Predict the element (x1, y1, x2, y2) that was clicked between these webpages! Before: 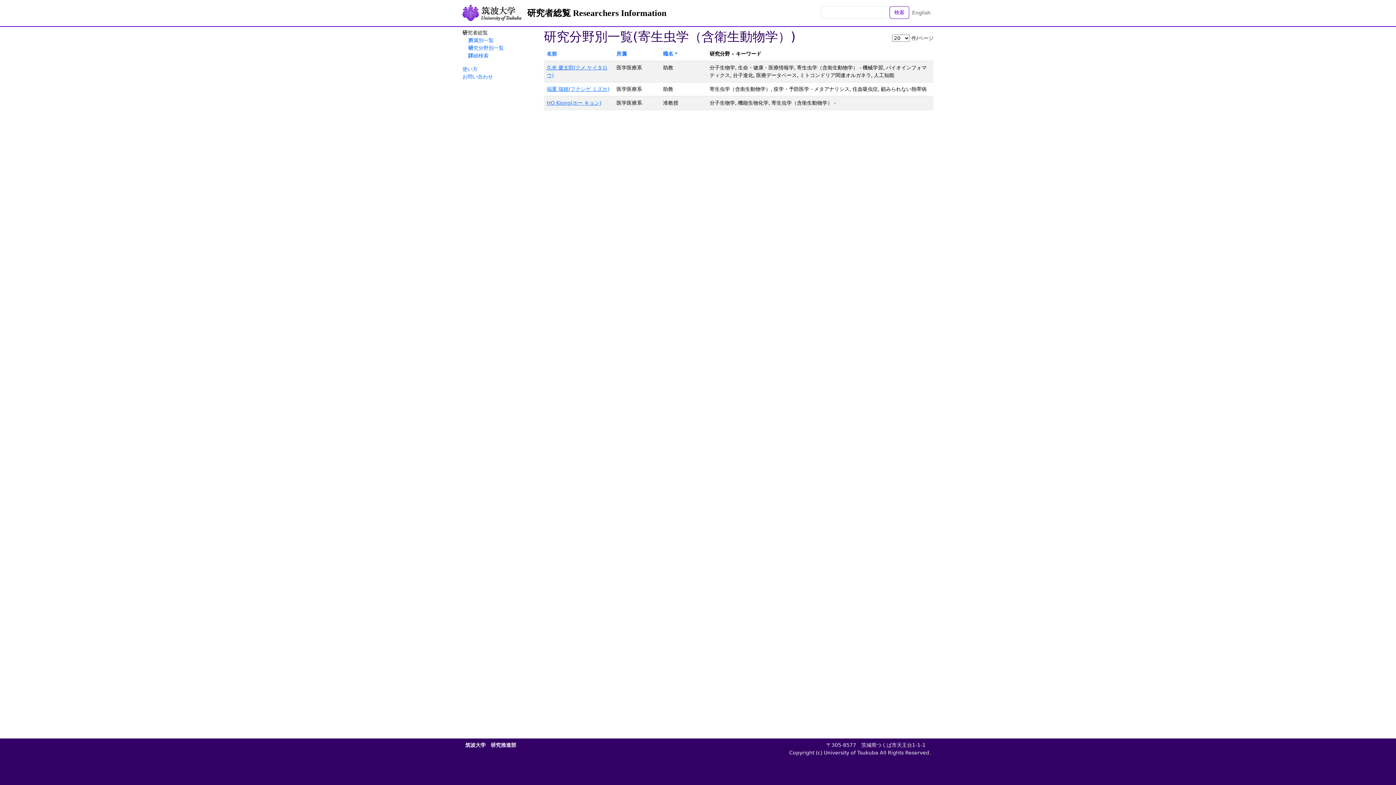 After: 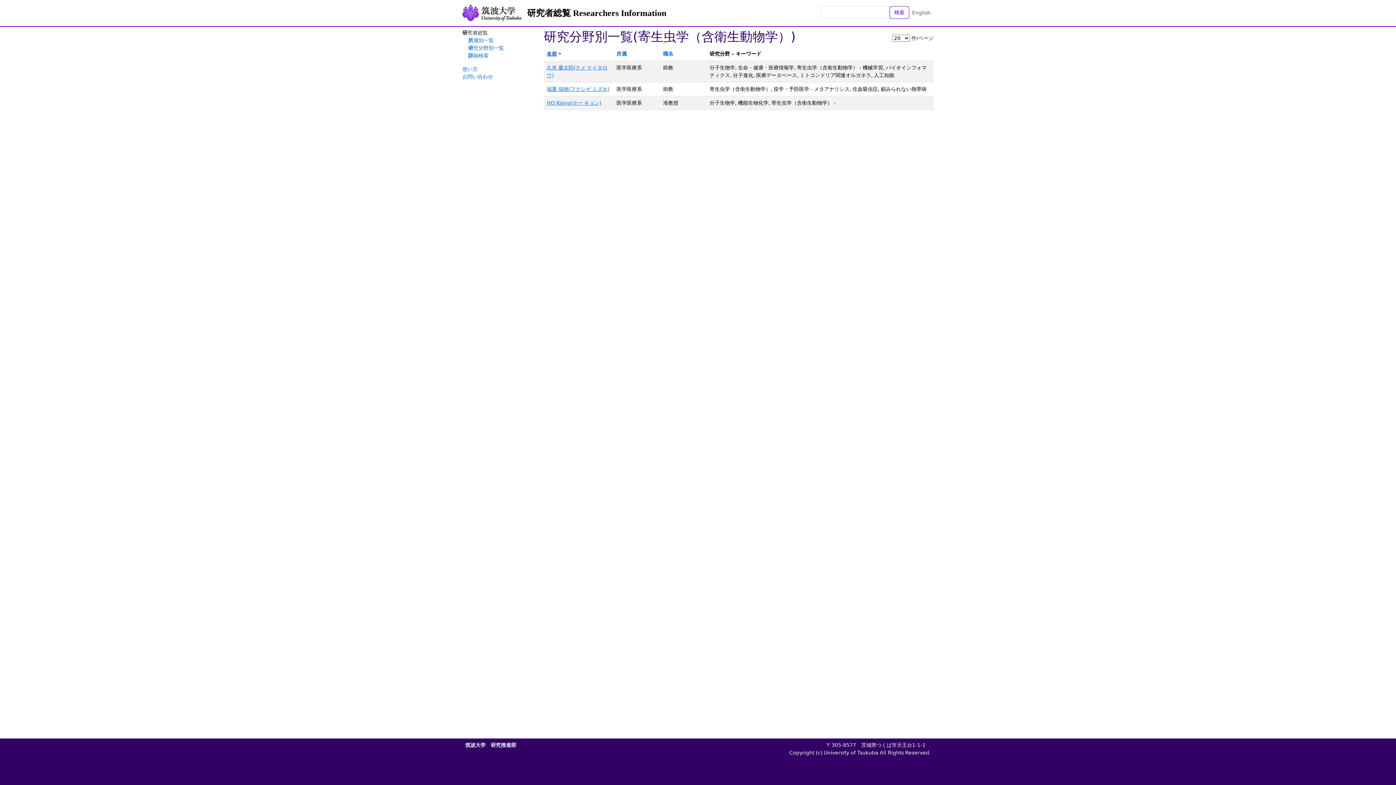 Action: label: 名前 bbox: (546, 50, 557, 56)